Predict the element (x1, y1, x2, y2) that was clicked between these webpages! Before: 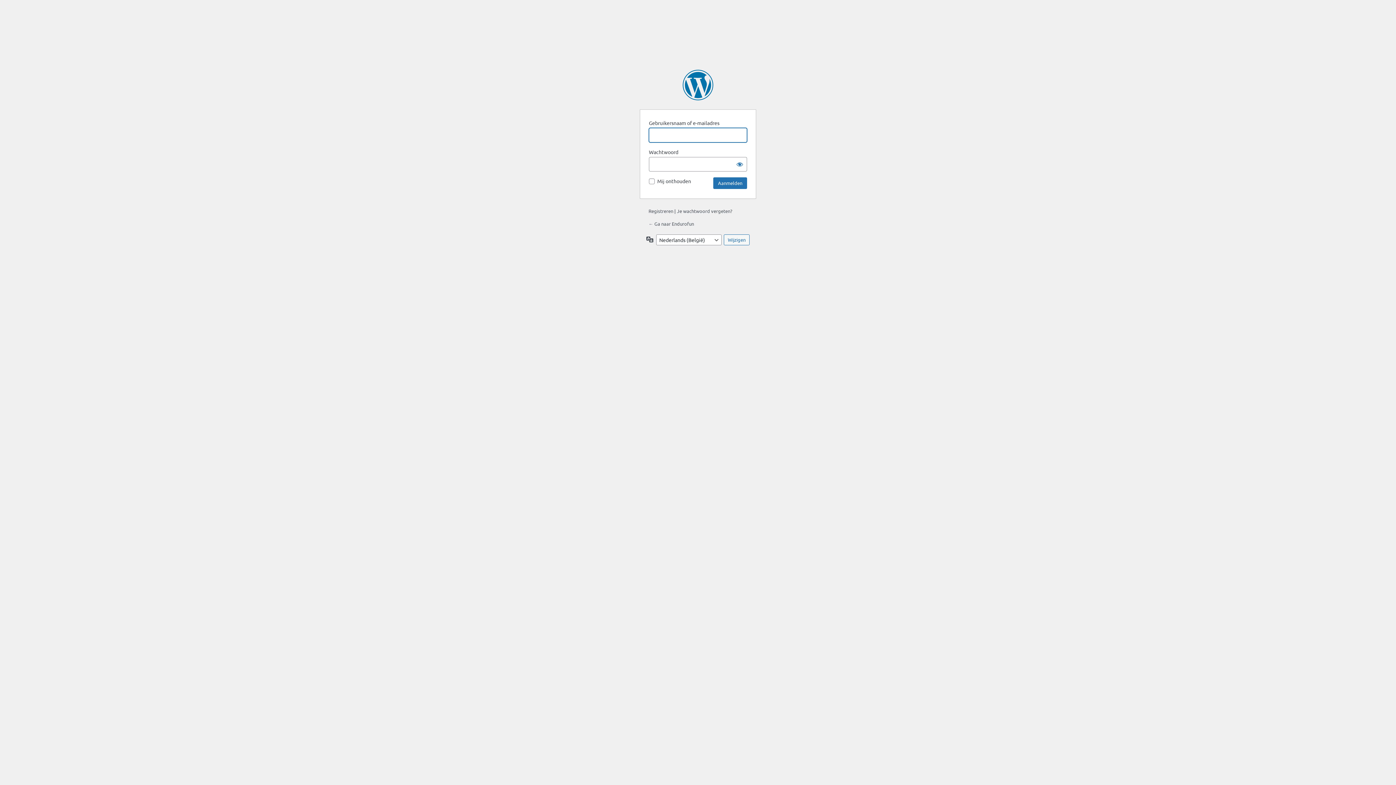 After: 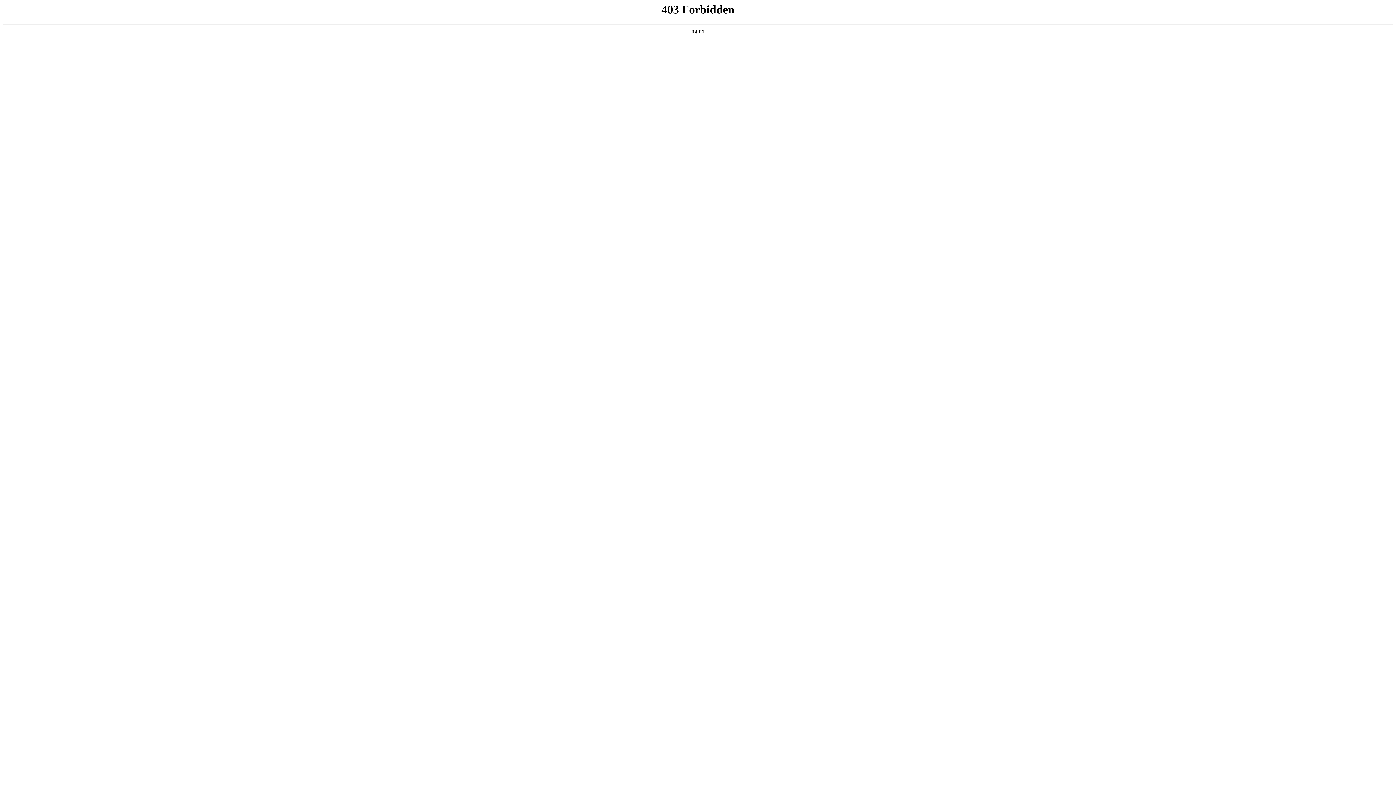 Action: label: Mogelijk gemaakt door WordPress bbox: (682, 69, 713, 100)